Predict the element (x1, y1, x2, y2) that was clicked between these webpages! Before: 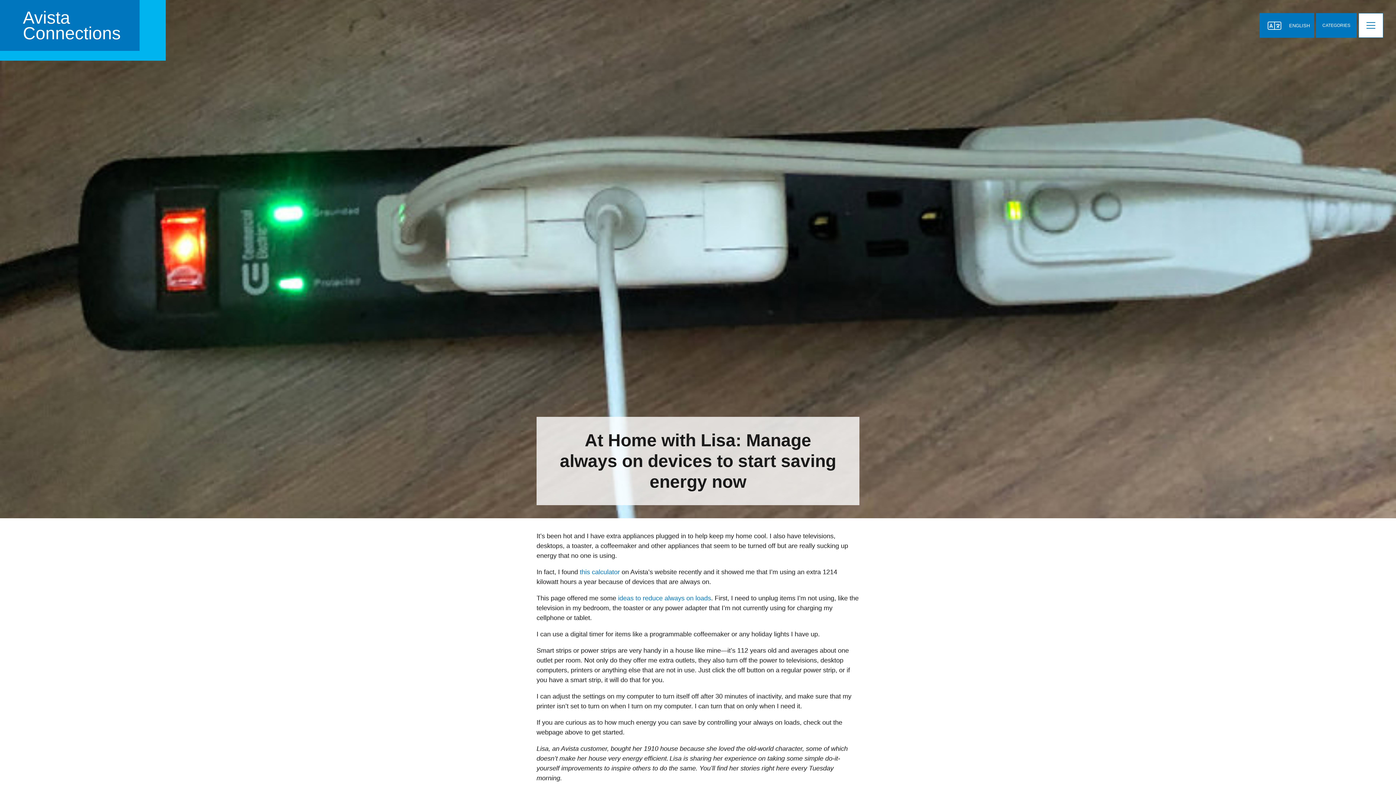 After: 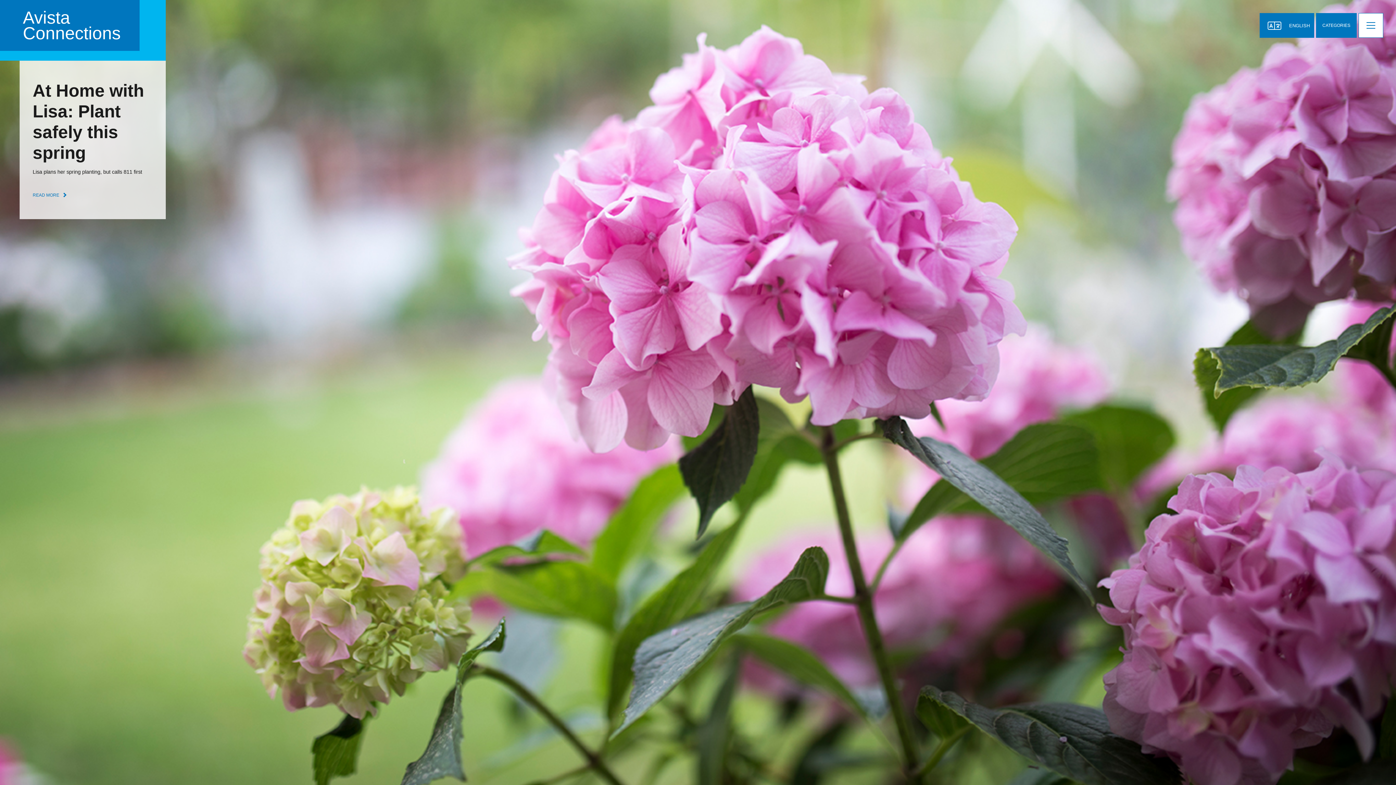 Action: bbox: (0, 0, 165, 60) label: Avista
Connections